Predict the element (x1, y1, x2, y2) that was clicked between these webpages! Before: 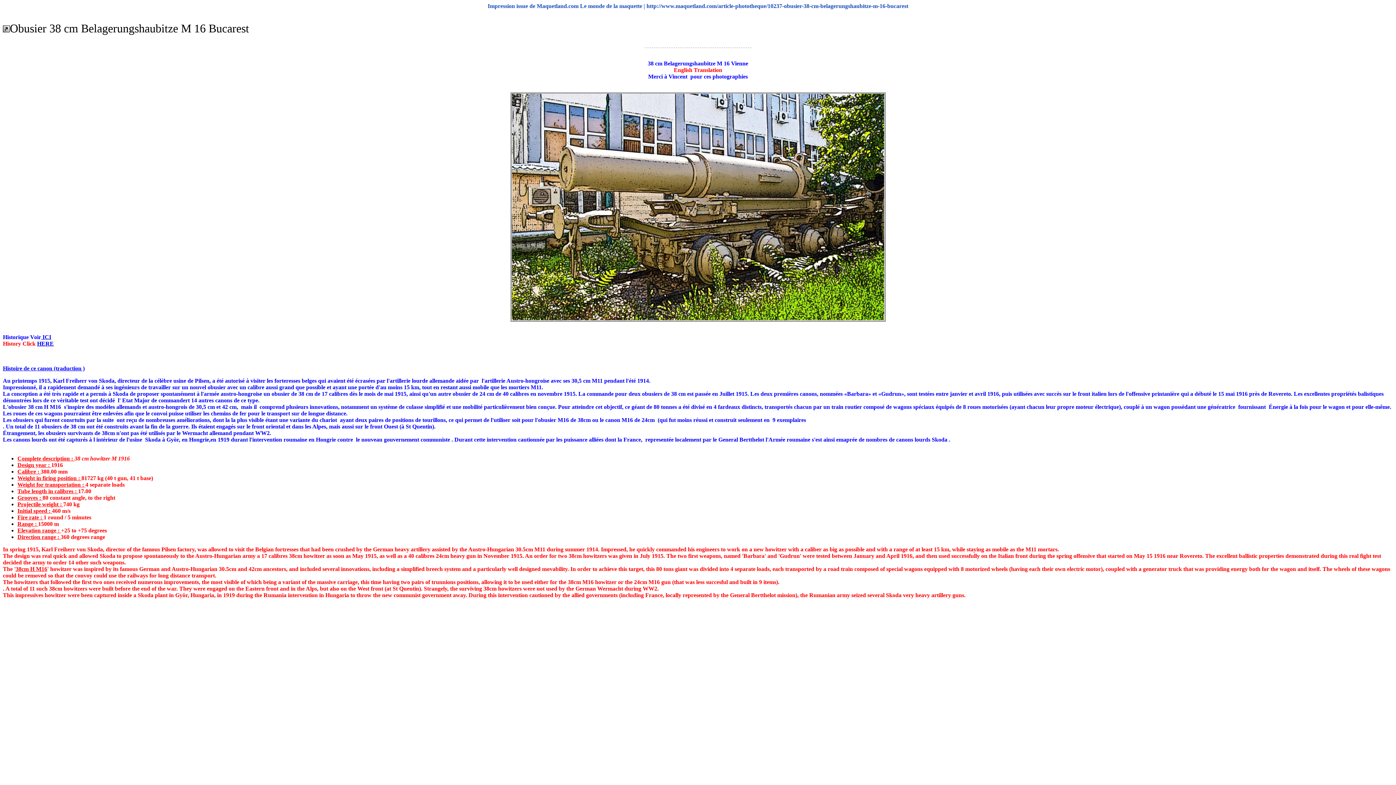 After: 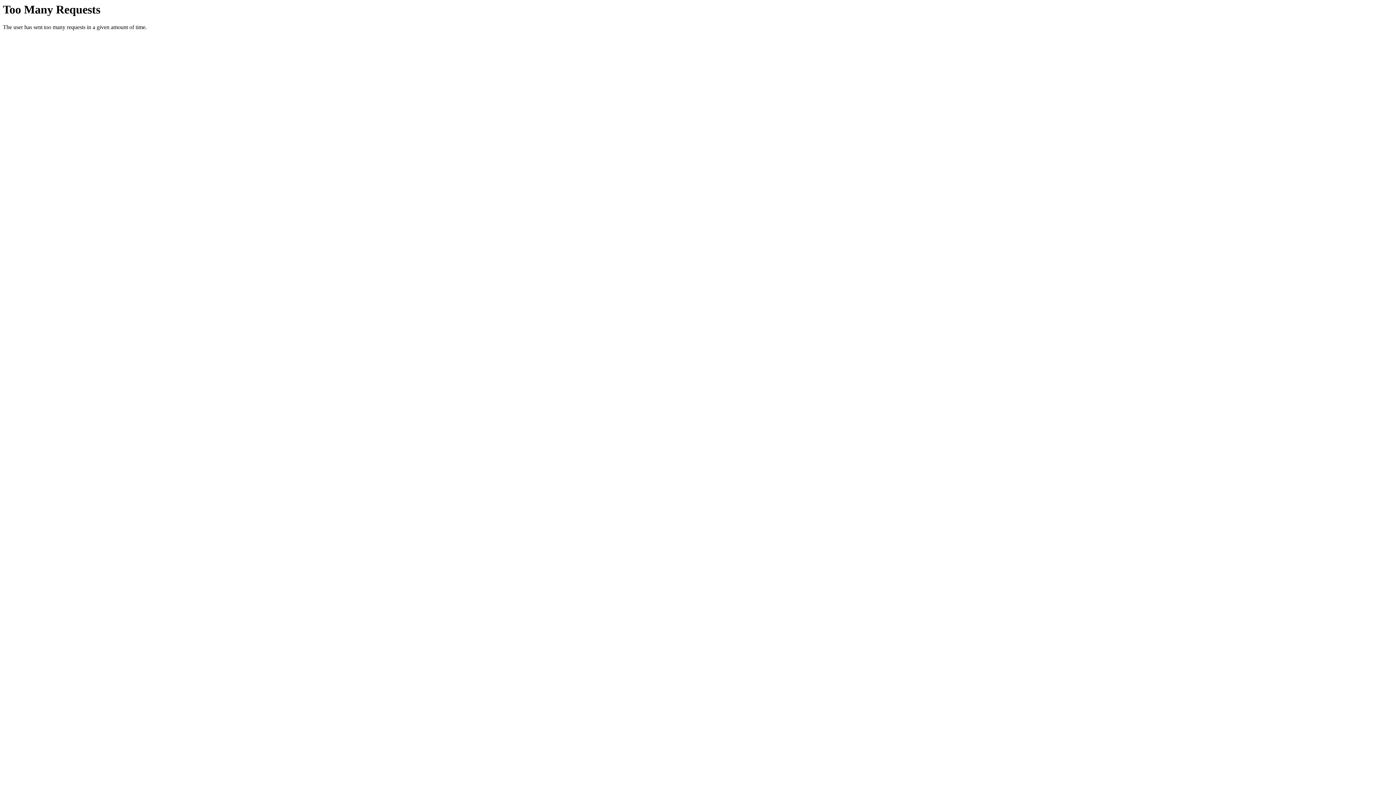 Action: bbox: (2, 365, 84, 371) label: Histoire de ce canon (traduction )